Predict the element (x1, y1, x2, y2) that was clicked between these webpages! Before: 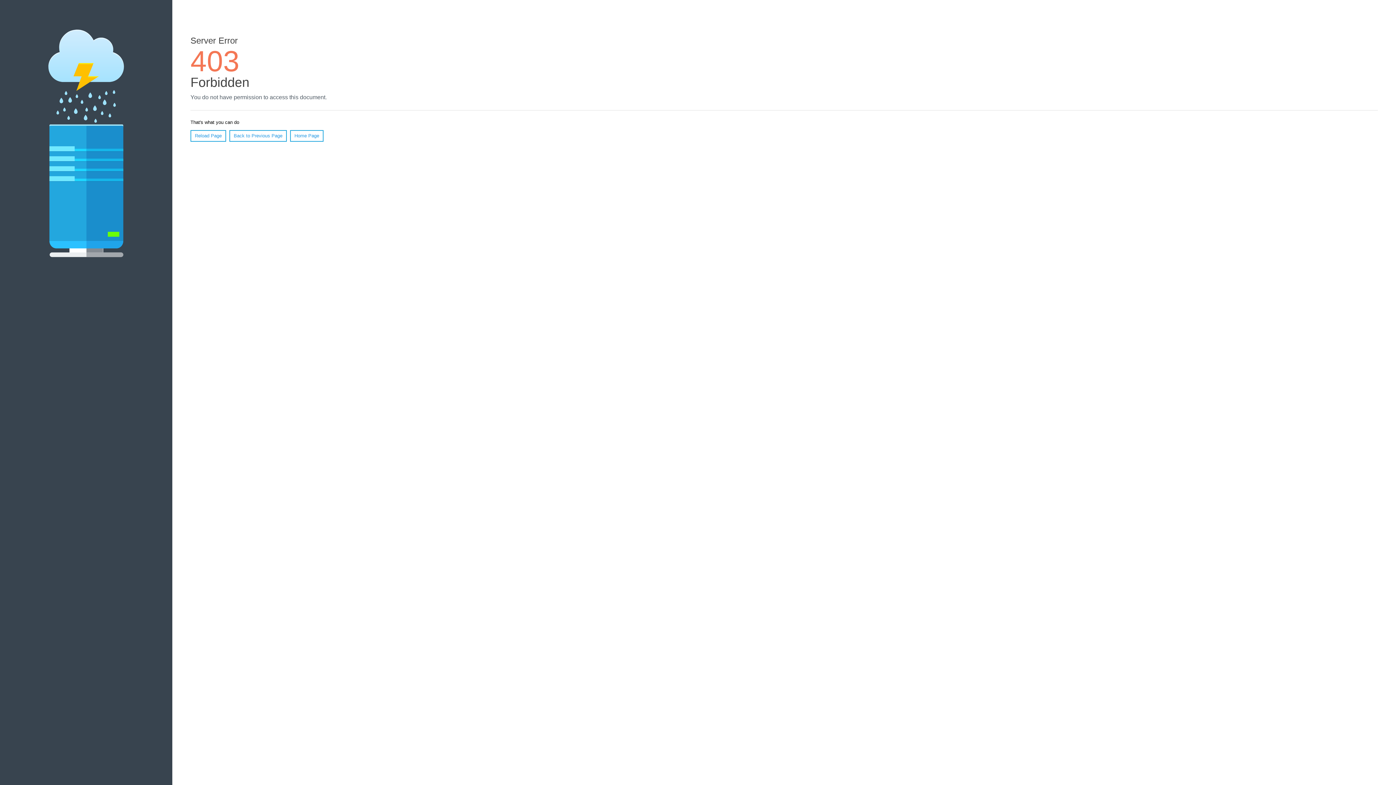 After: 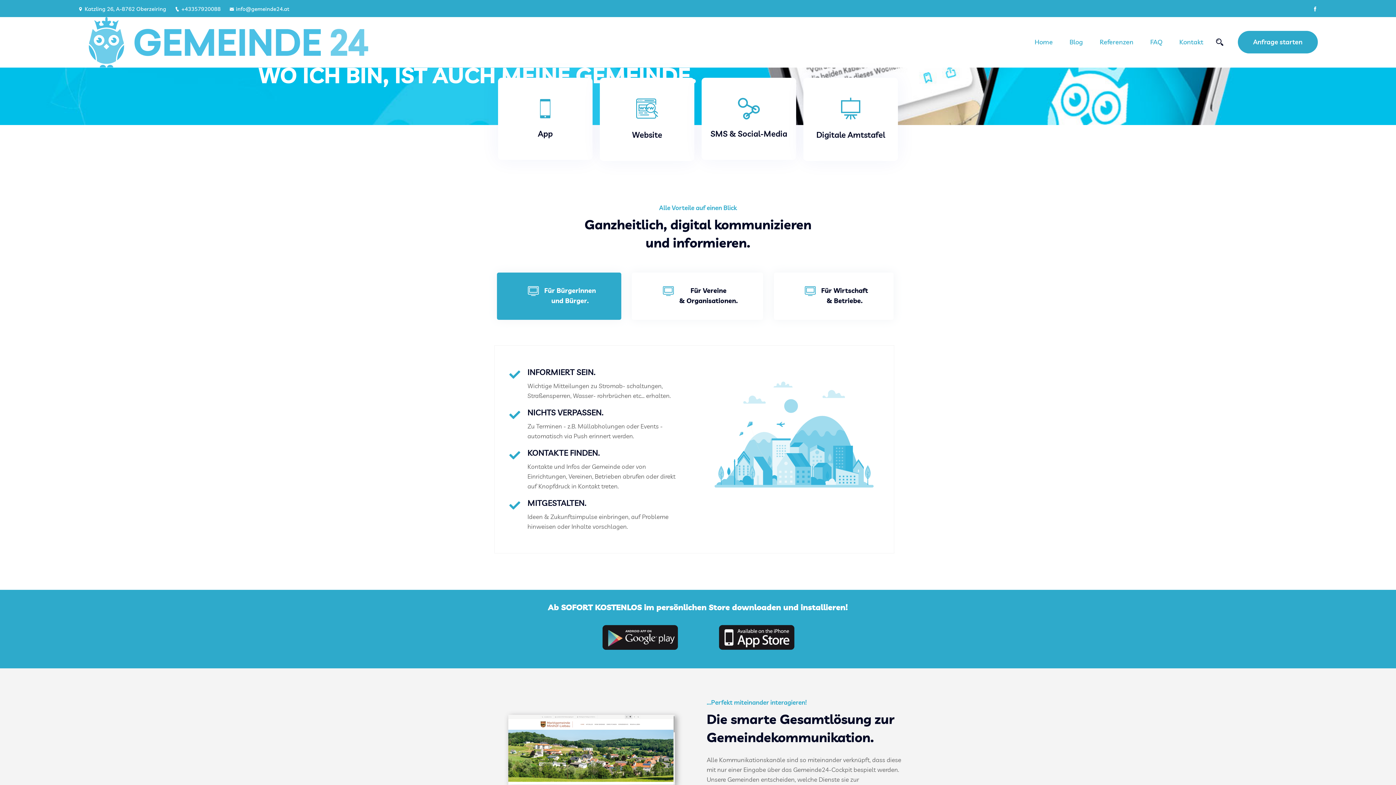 Action: label: Home Page bbox: (290, 130, 323, 141)